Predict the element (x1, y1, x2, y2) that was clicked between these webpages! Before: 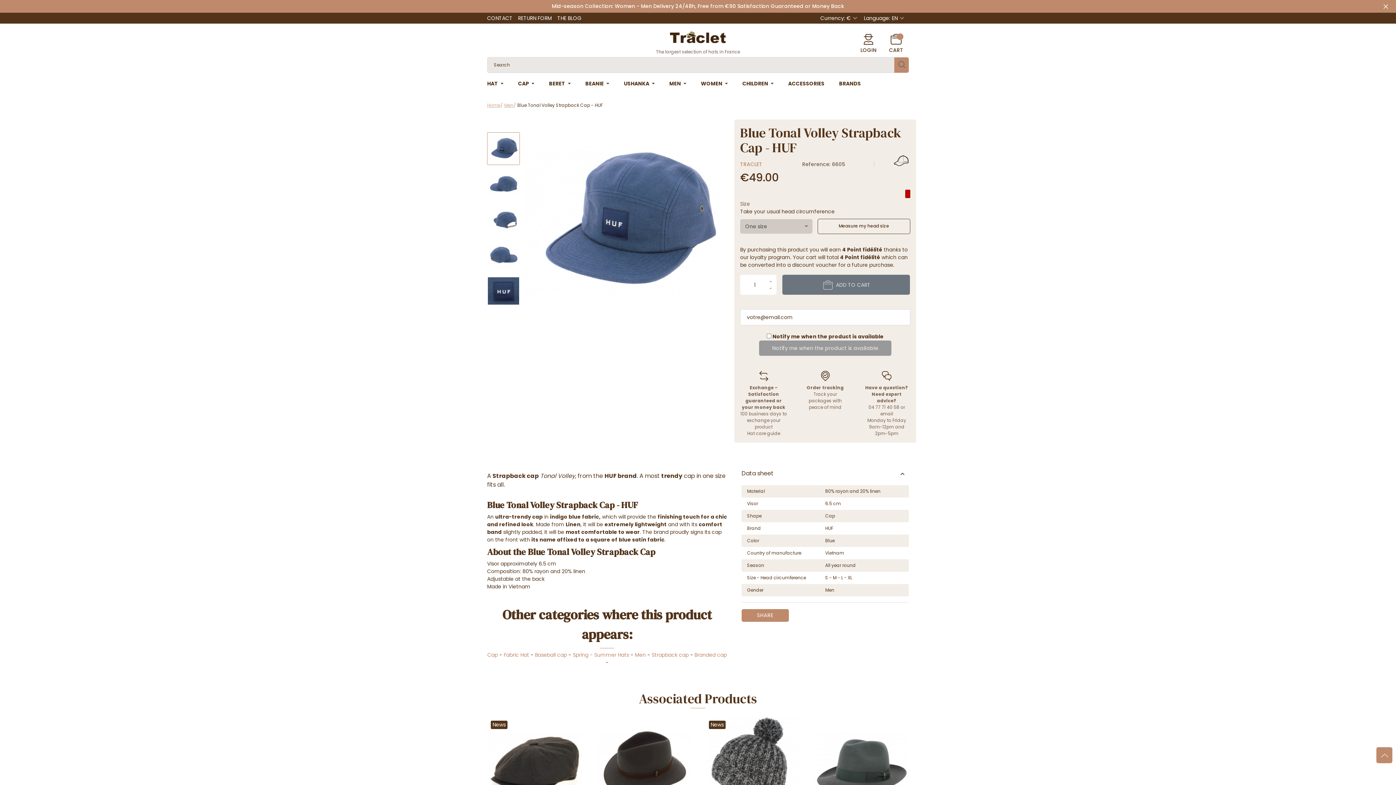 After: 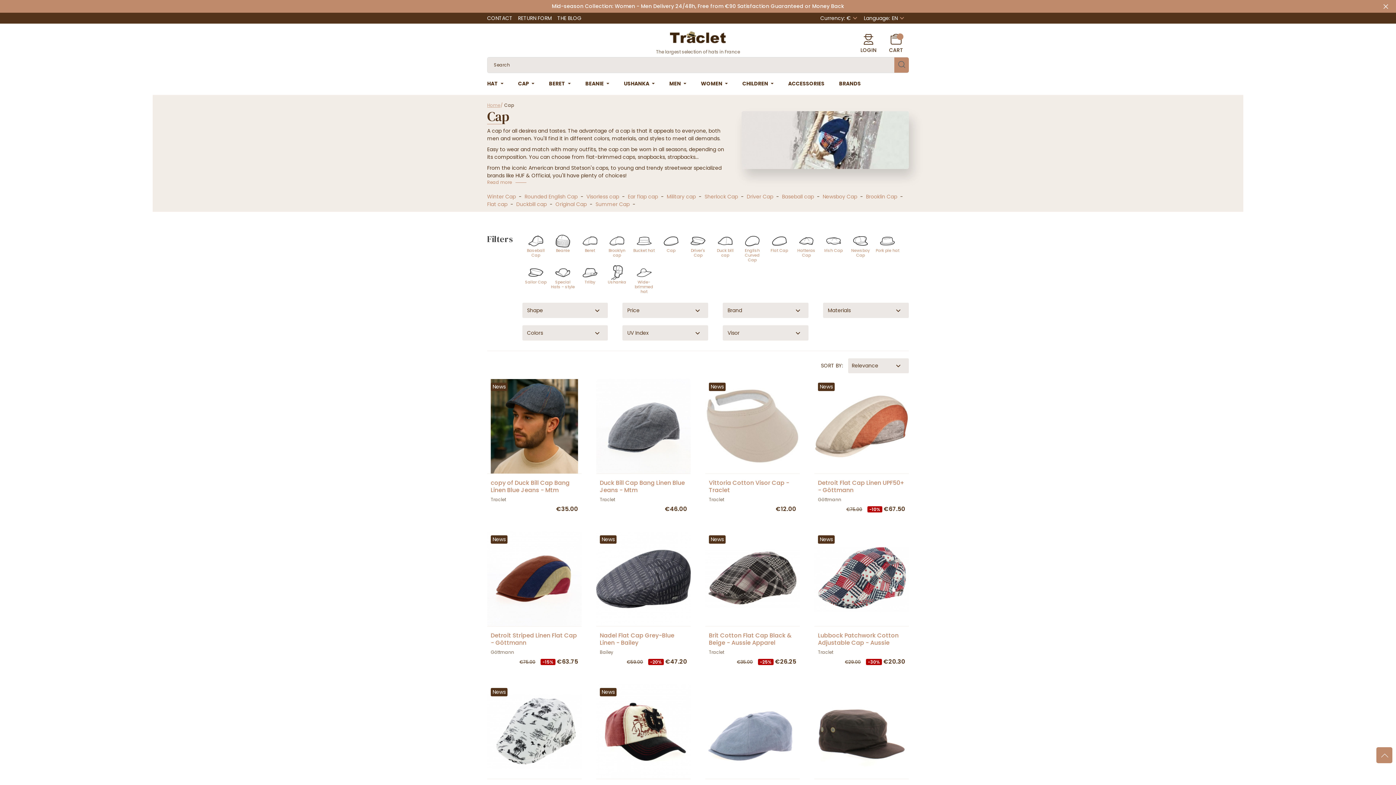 Action: label: Branded cap bbox: (694, 651, 727, 658)